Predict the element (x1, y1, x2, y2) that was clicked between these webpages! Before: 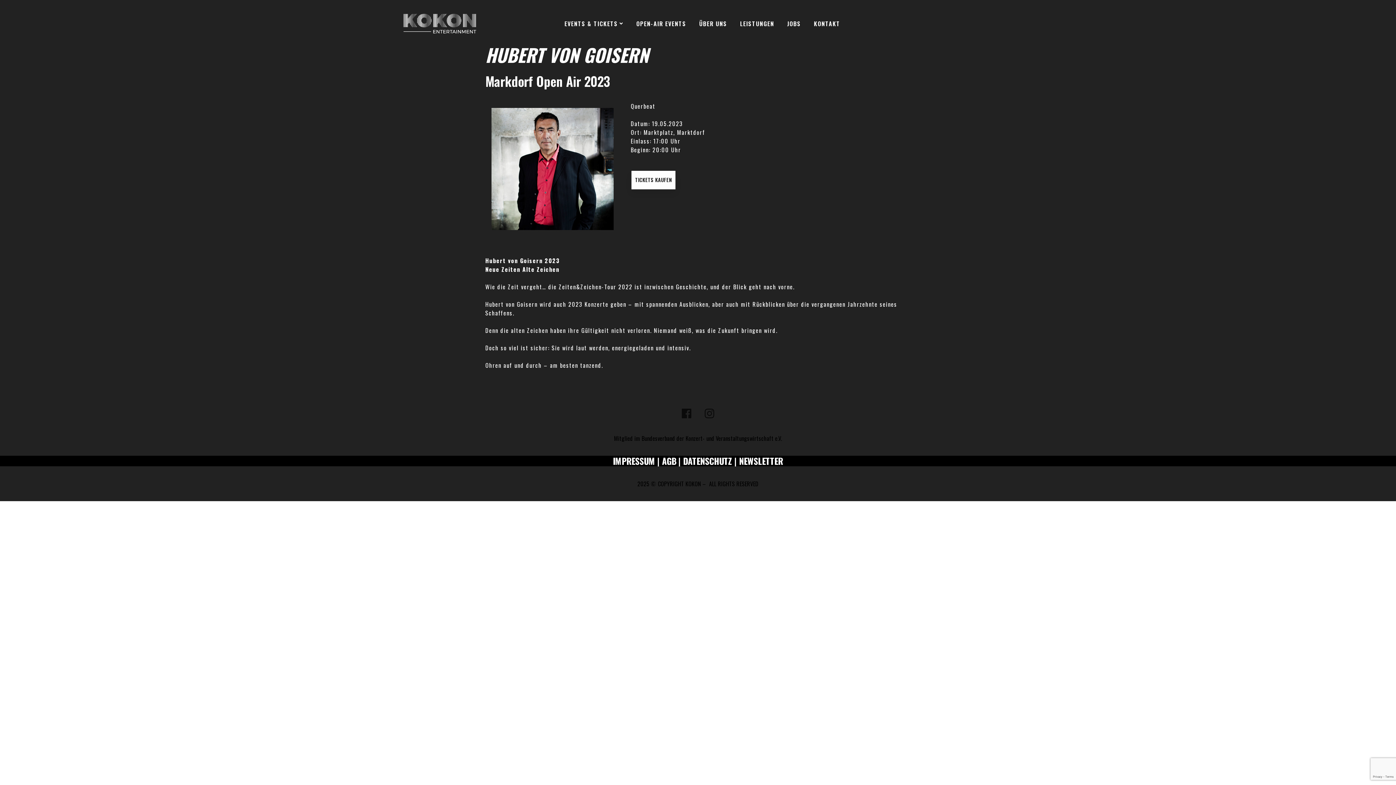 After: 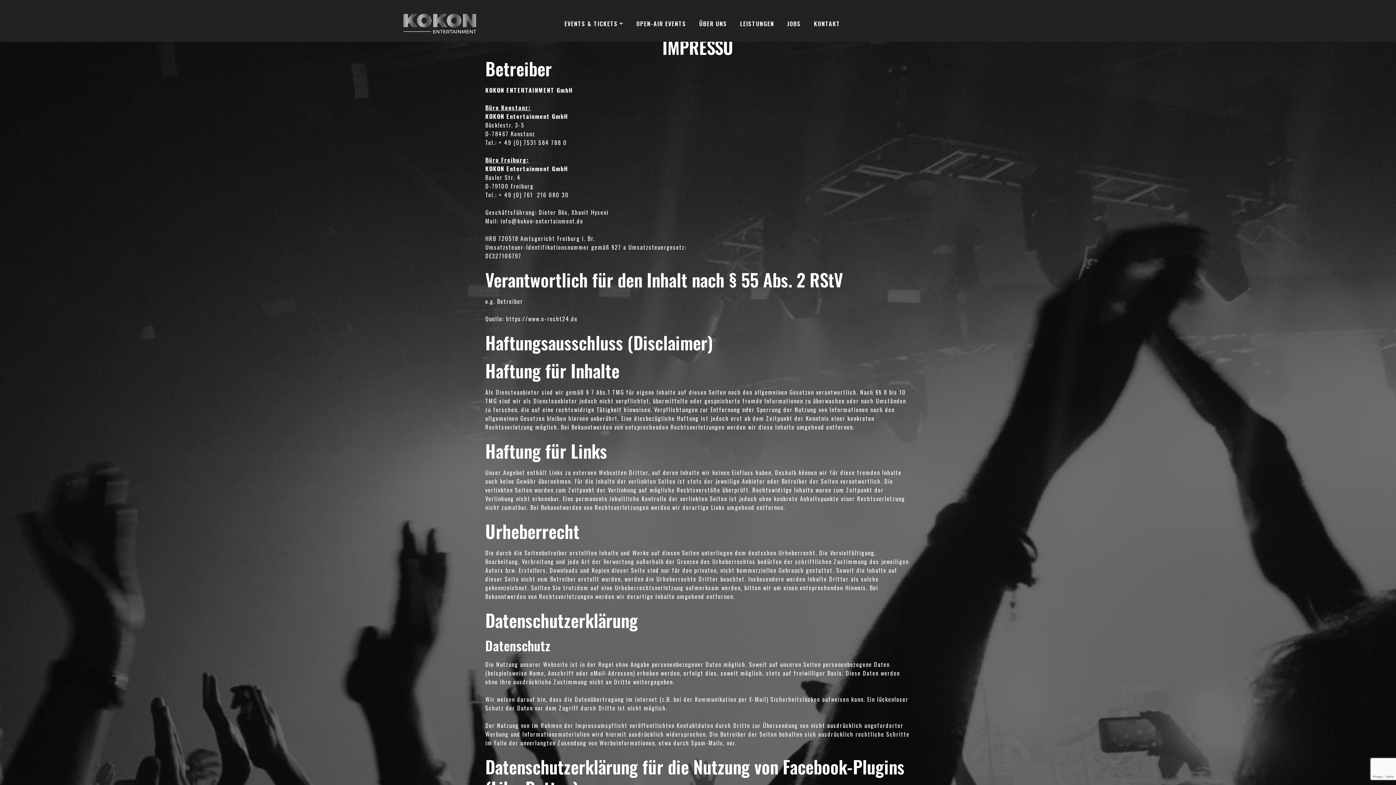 Action: bbox: (613, 454, 655, 467) label: IMPRESSUM